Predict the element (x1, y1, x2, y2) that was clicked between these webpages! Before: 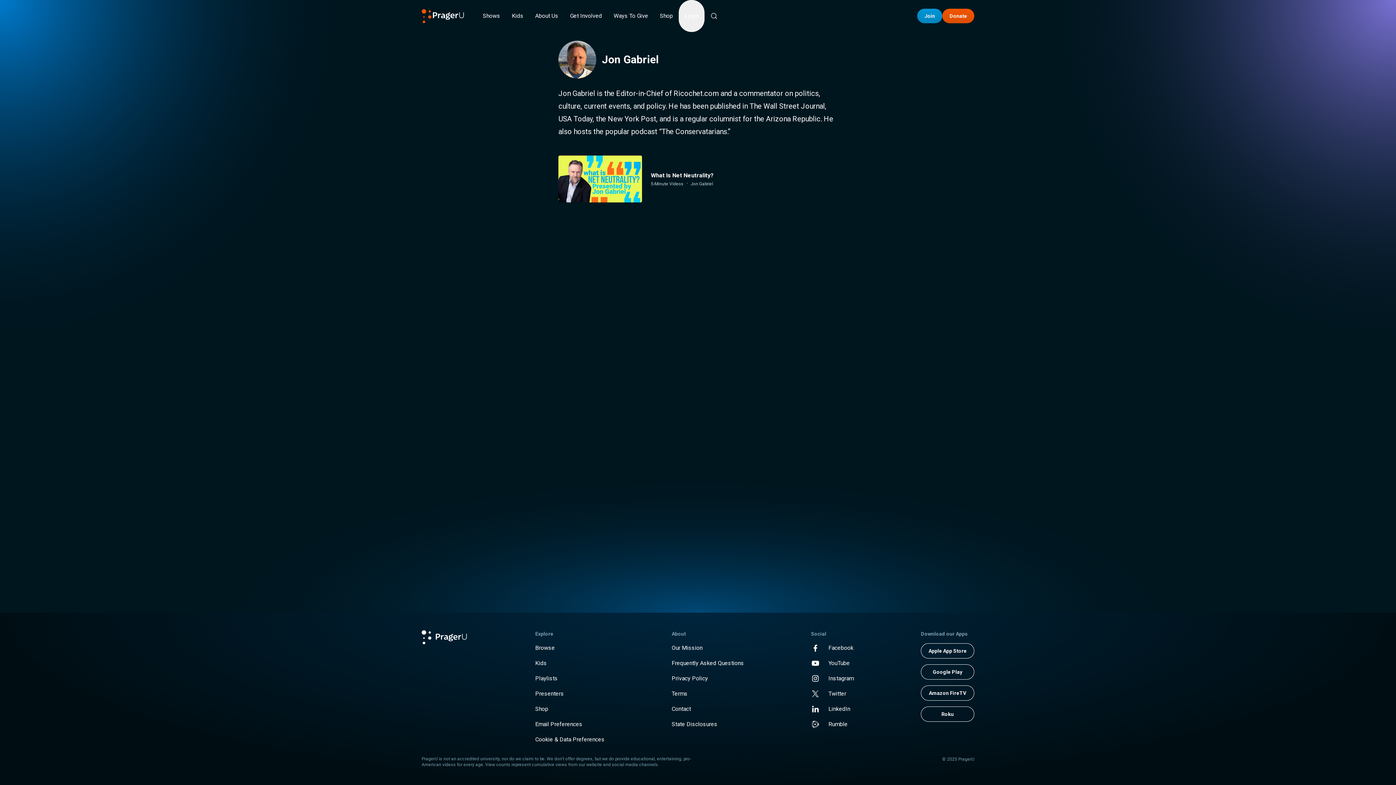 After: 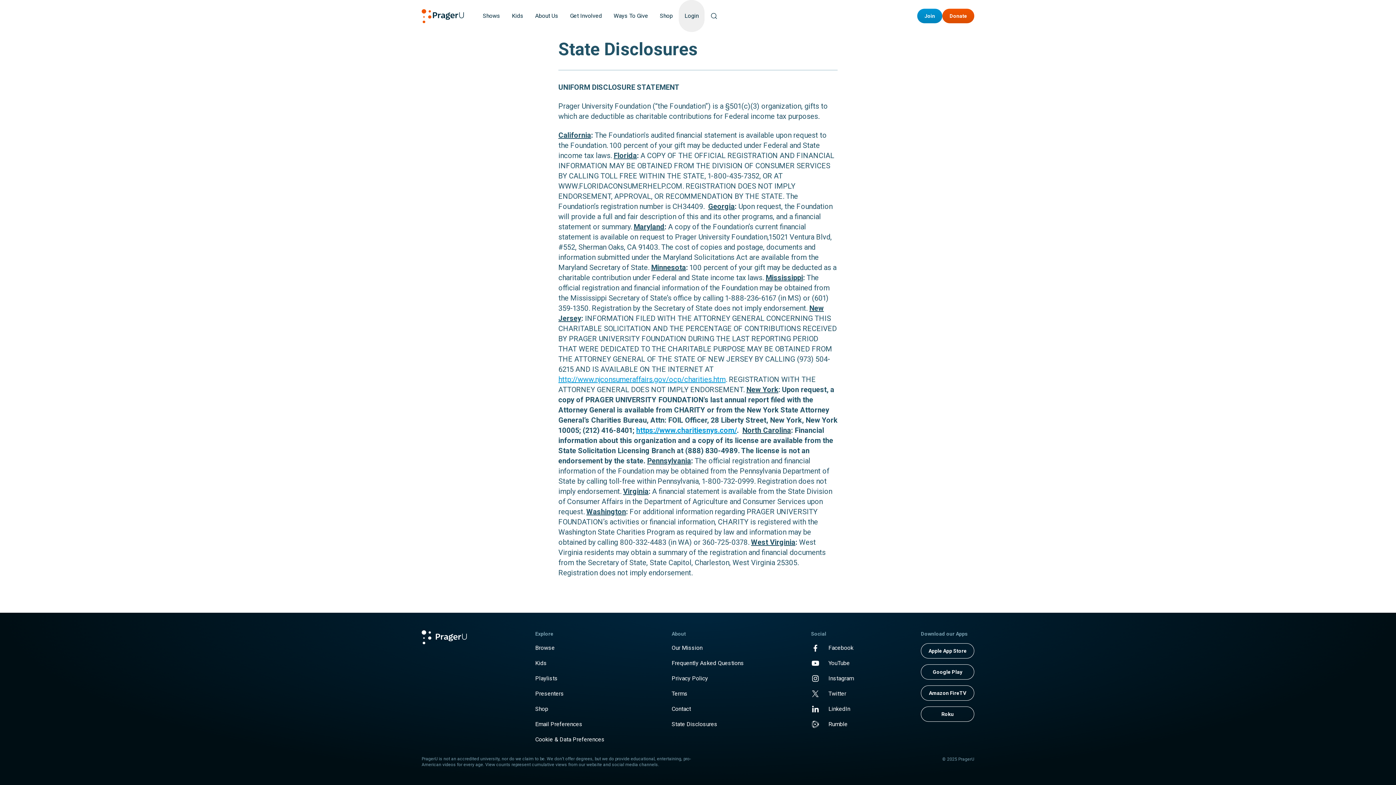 Action: bbox: (671, 720, 744, 729) label: State Disclosures